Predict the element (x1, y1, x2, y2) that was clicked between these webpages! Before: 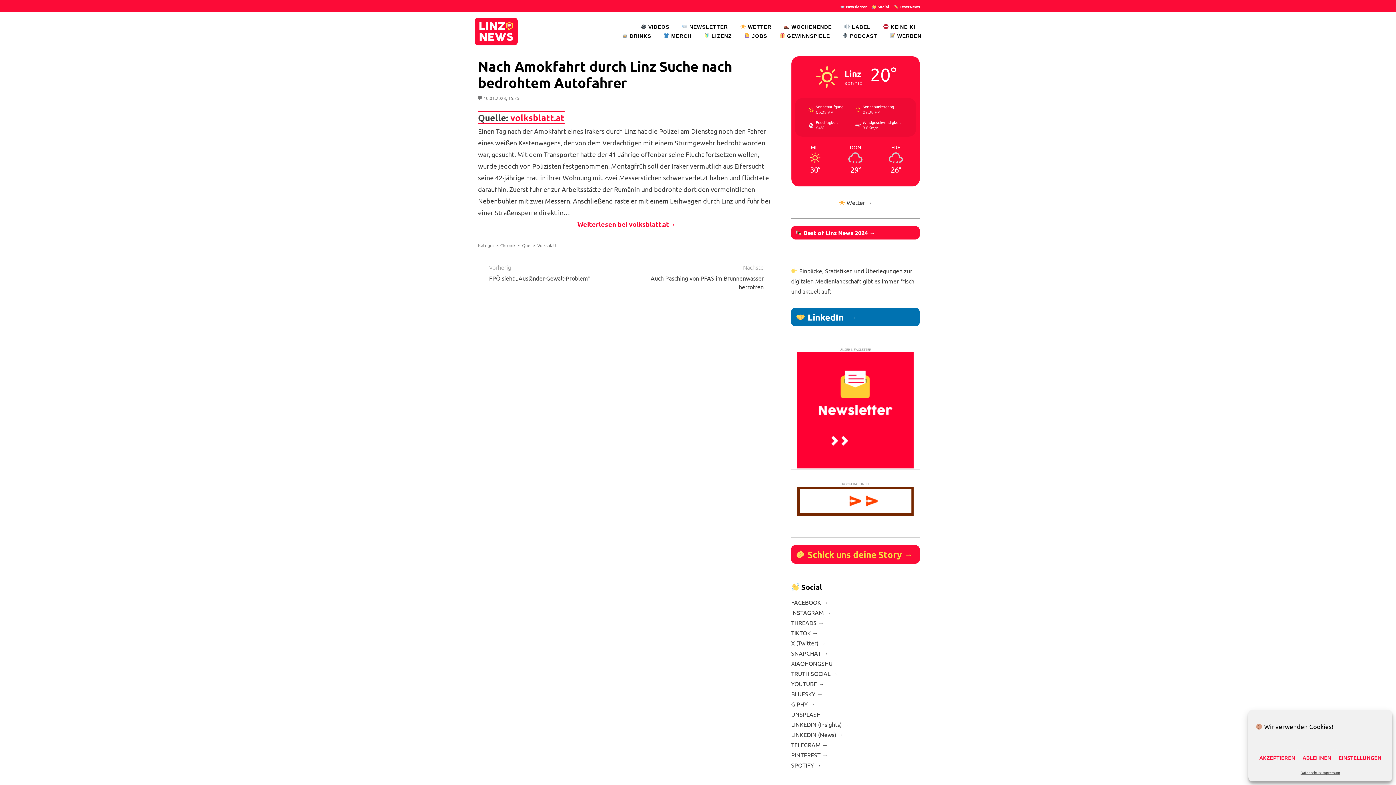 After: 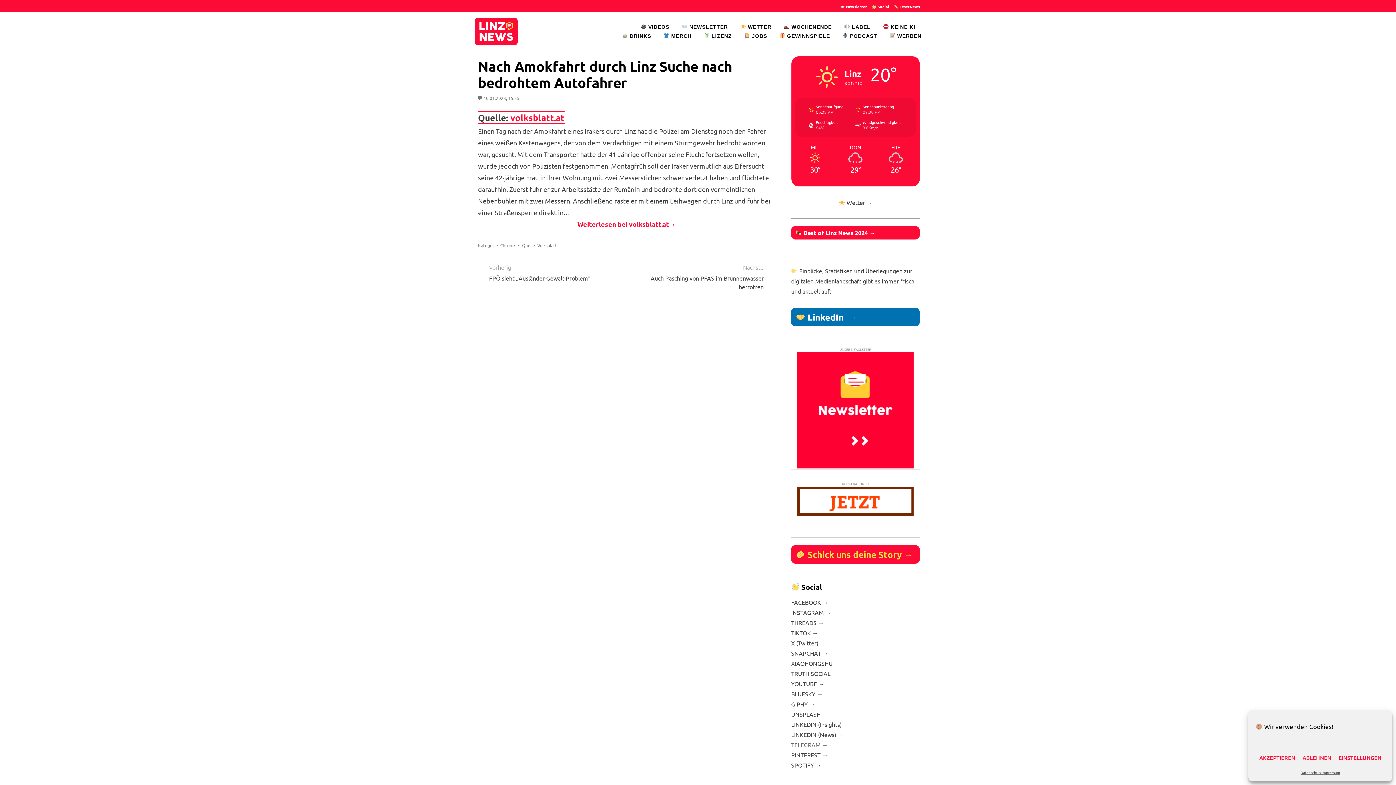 Action: label: TELEGRAM → bbox: (791, 741, 828, 748)